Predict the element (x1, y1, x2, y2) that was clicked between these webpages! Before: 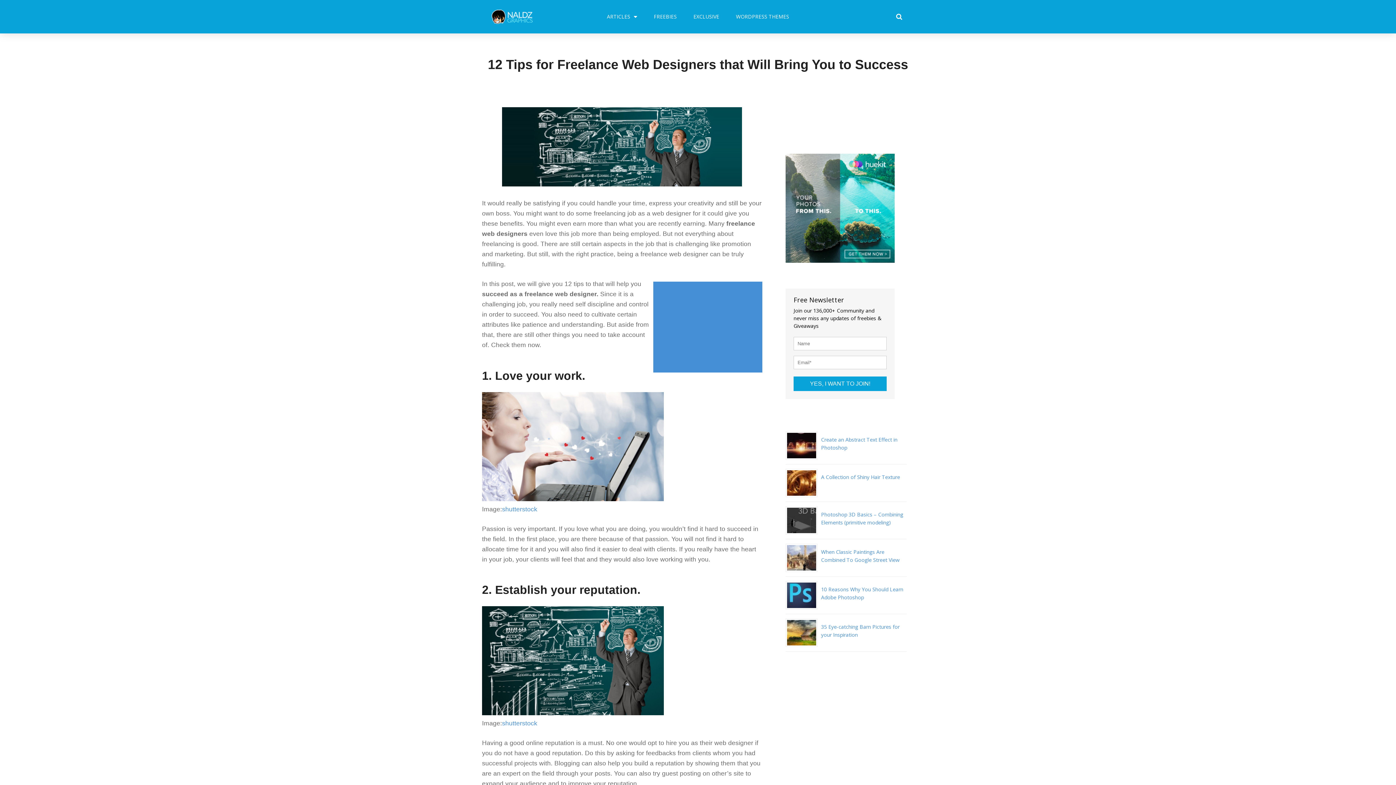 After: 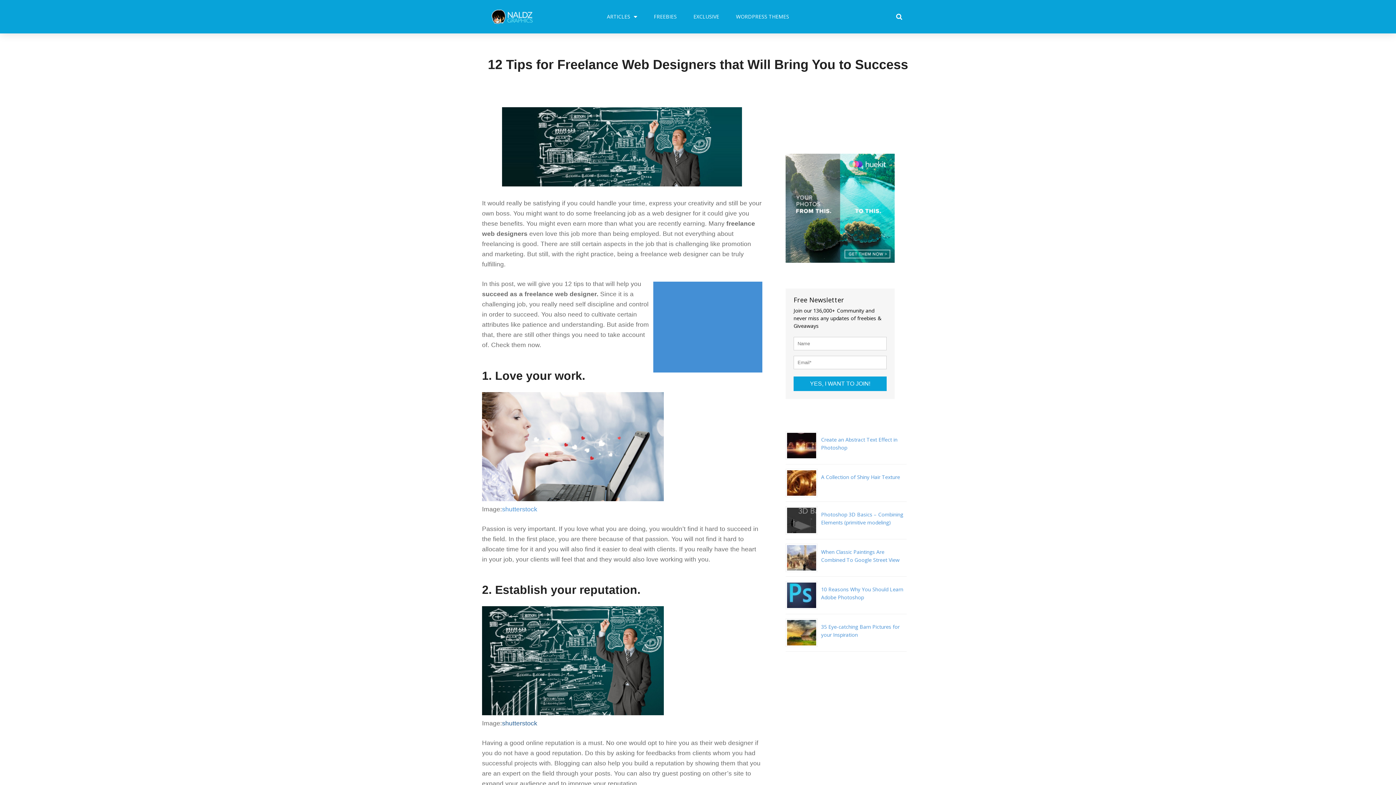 Action: label: shutterstock bbox: (502, 720, 537, 727)